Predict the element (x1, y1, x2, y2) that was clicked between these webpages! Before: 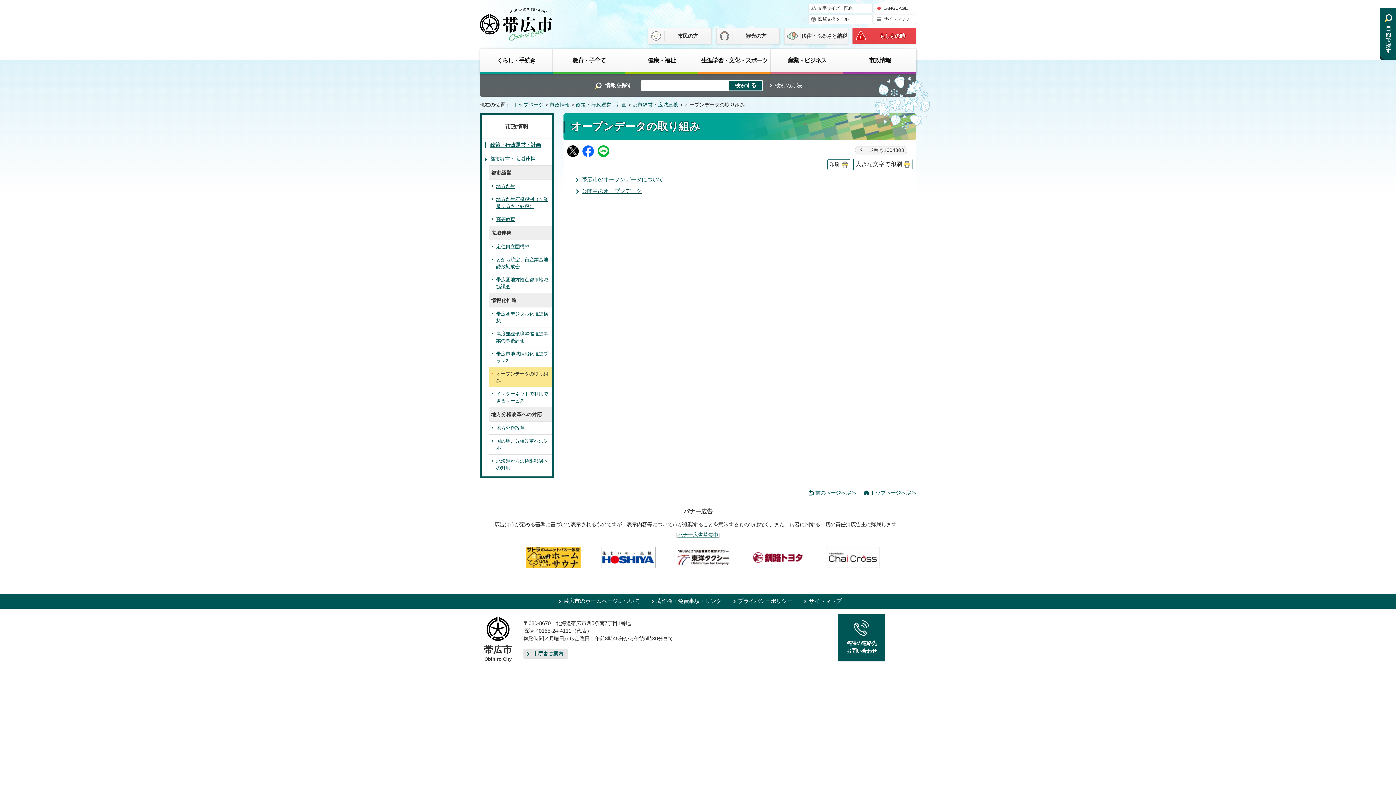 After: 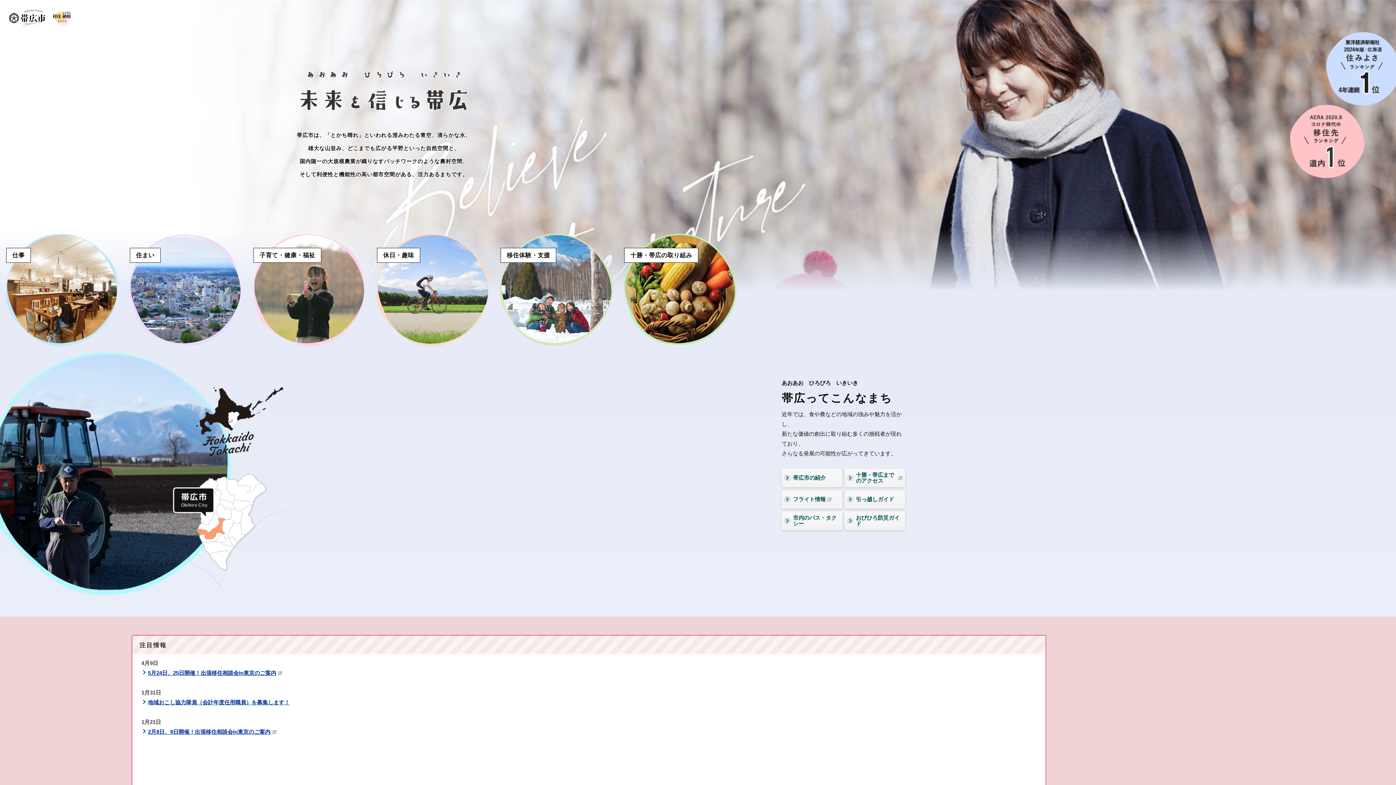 Action: bbox: (784, 28, 847, 44) label: 移住・ふるさと納税